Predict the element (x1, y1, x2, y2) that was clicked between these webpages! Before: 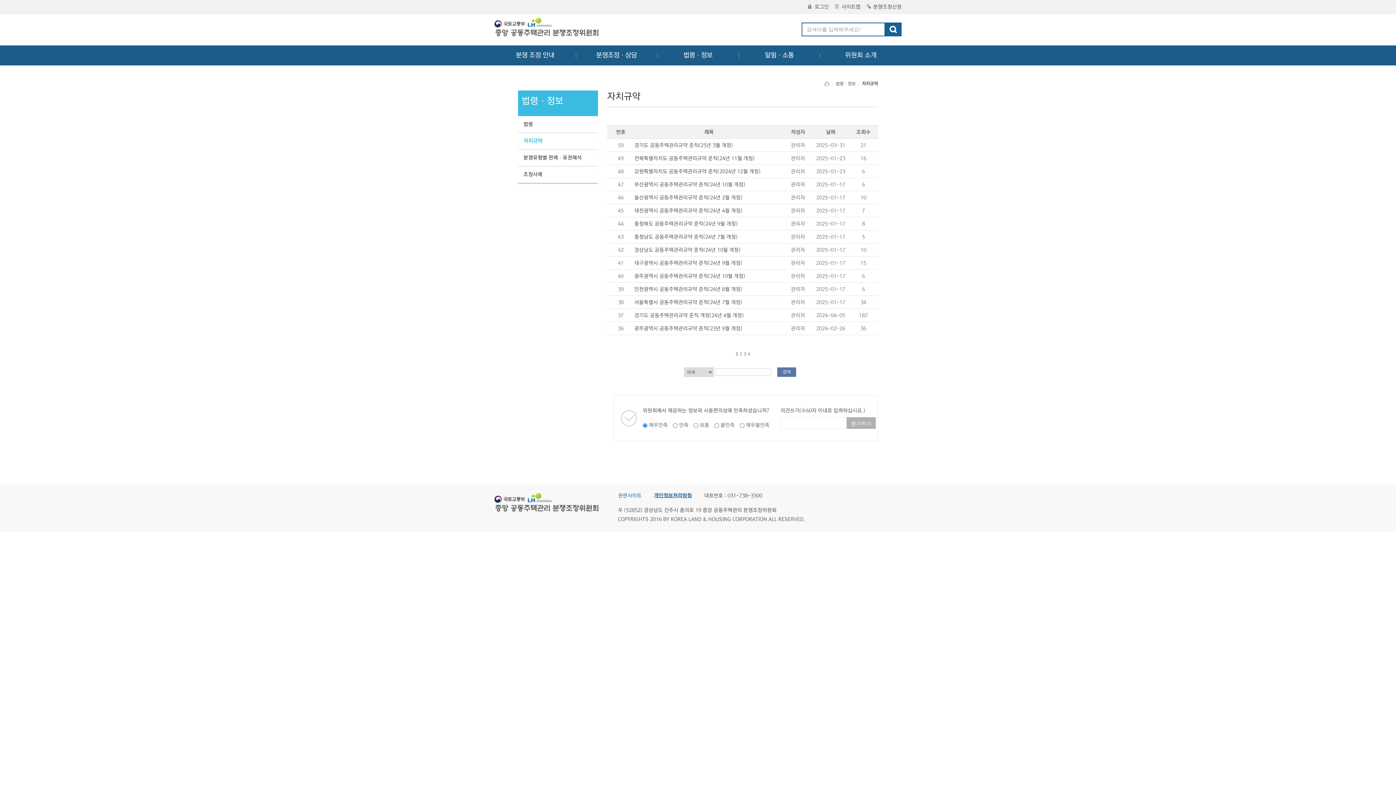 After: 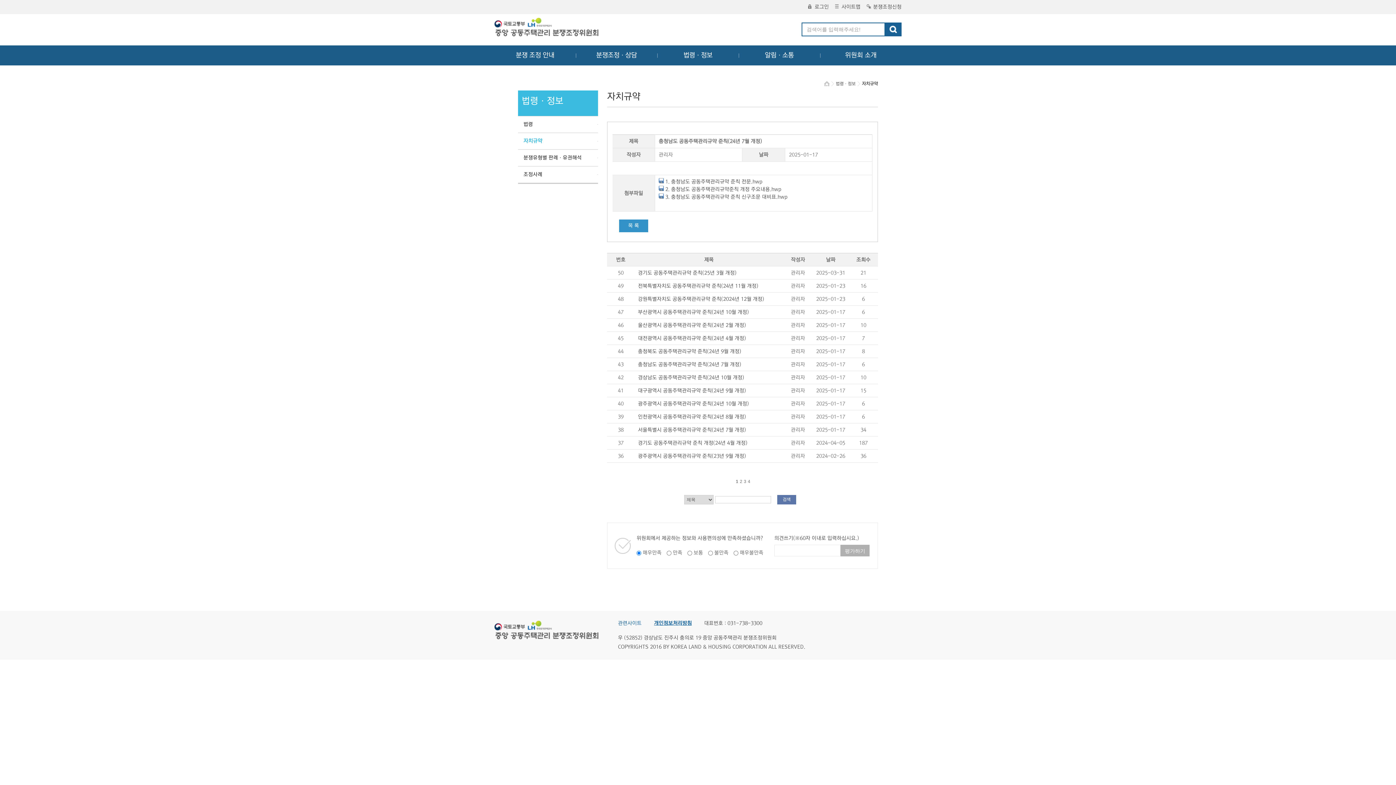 Action: label: 충청남도 공동주택관리규약 준칙(24년 7월 개정) bbox: (634, 234, 737, 240)